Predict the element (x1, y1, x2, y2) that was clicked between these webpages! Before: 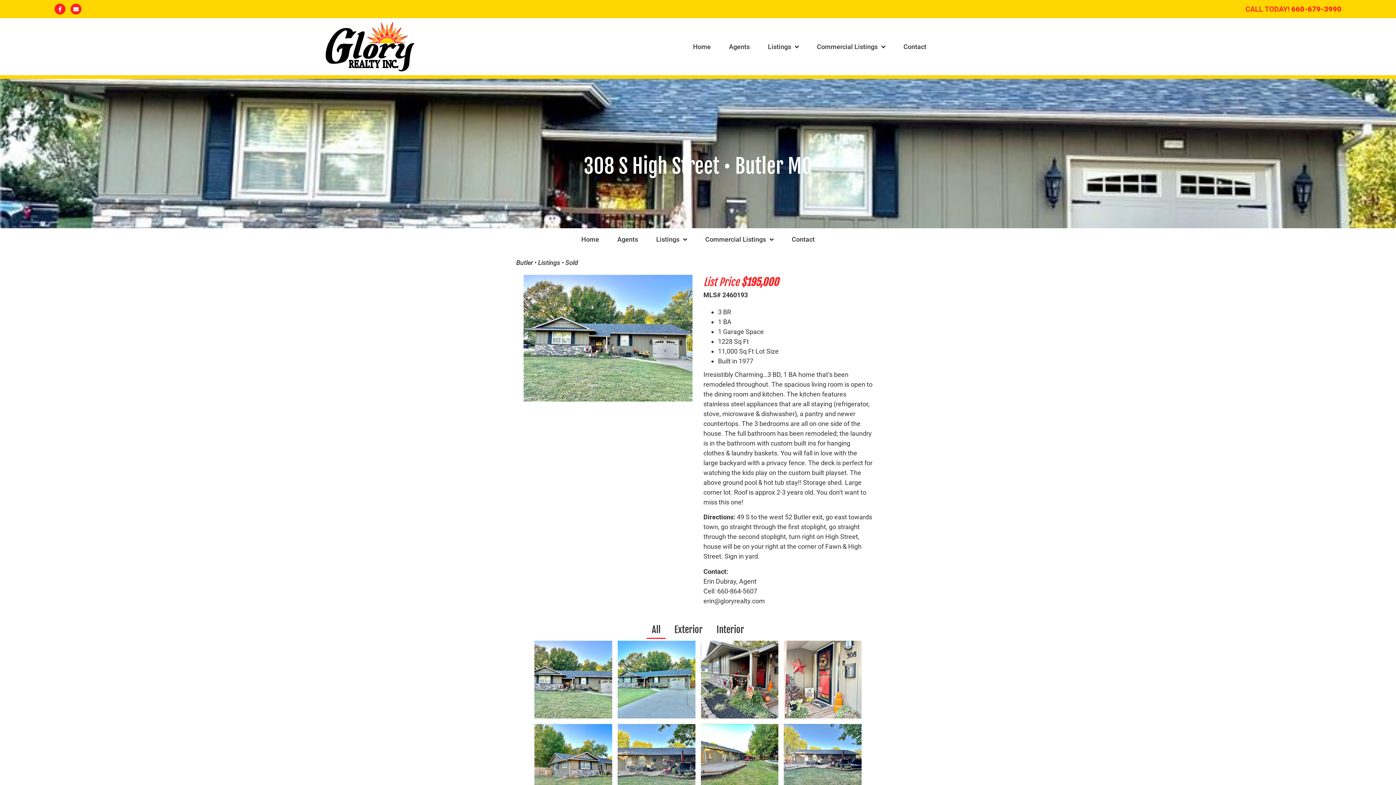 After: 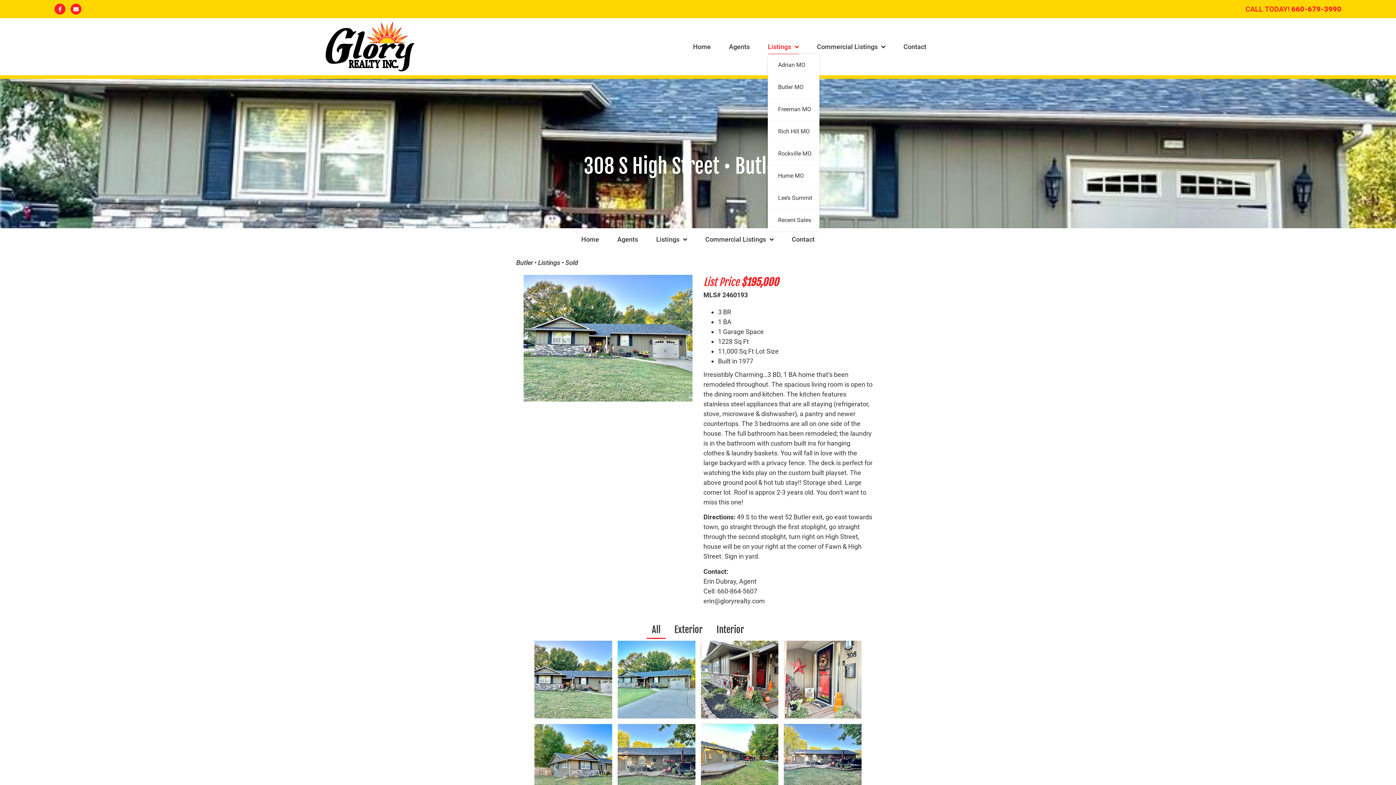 Action: label: Listings bbox: (768, 39, 798, 54)